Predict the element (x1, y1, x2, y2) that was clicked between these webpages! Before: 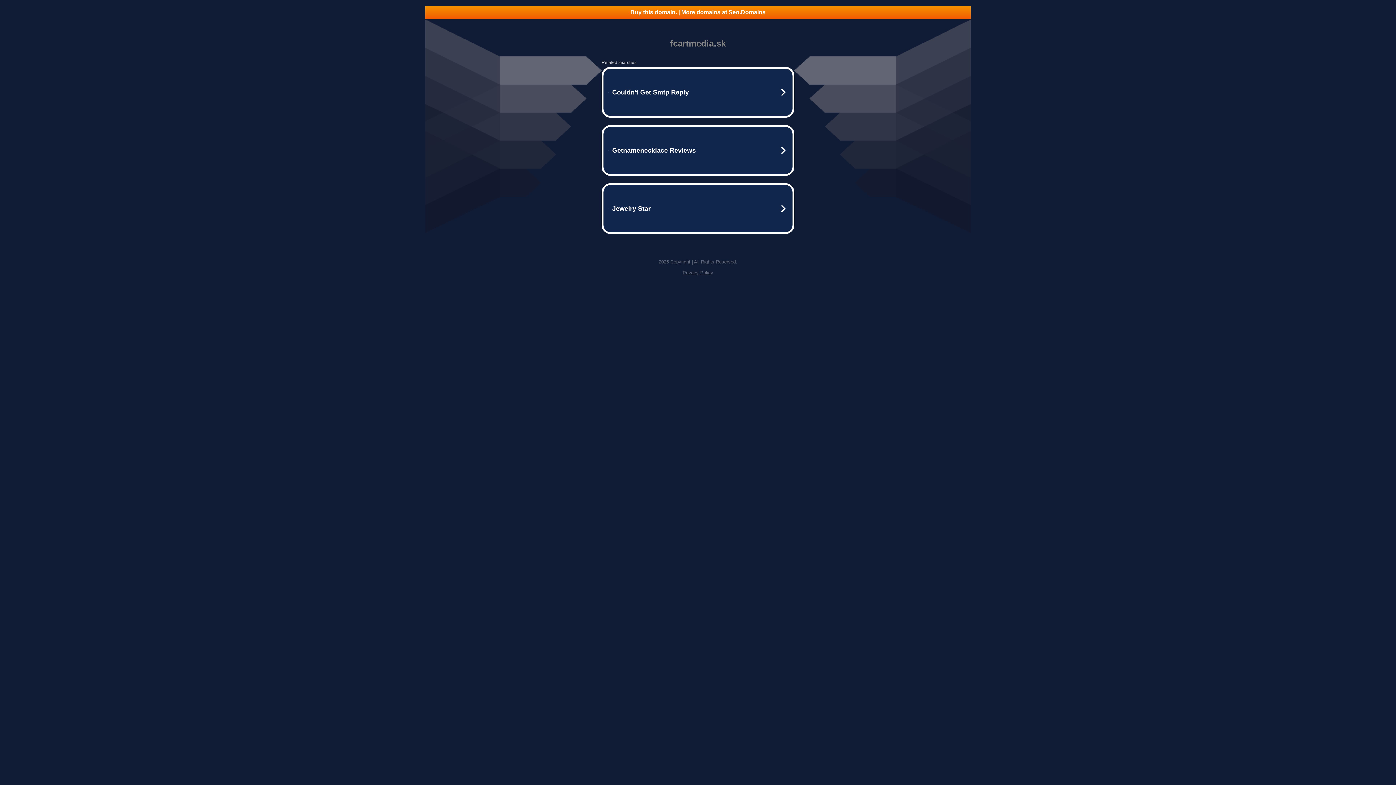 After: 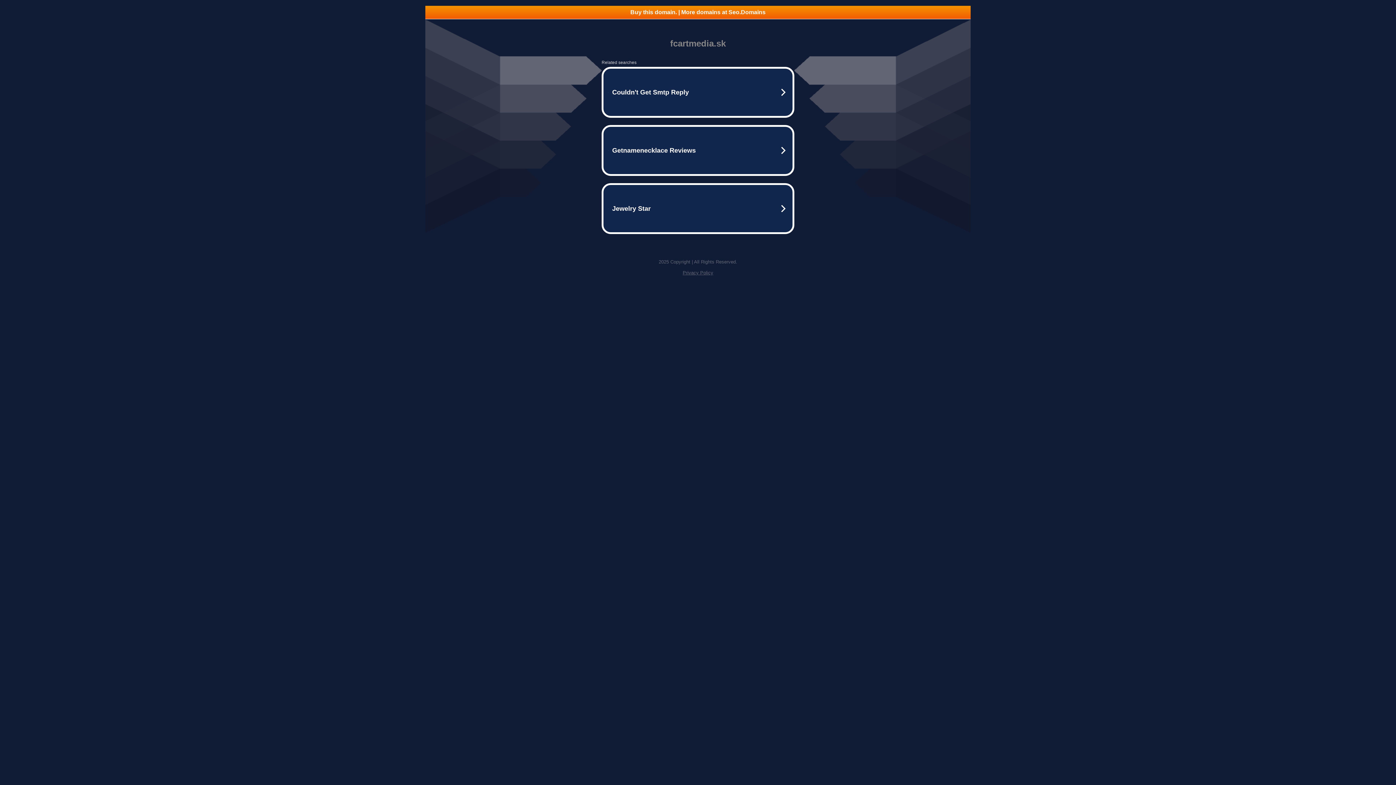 Action: label: Buy this domain. | More domains at Seo.Domains bbox: (425, 5, 970, 18)